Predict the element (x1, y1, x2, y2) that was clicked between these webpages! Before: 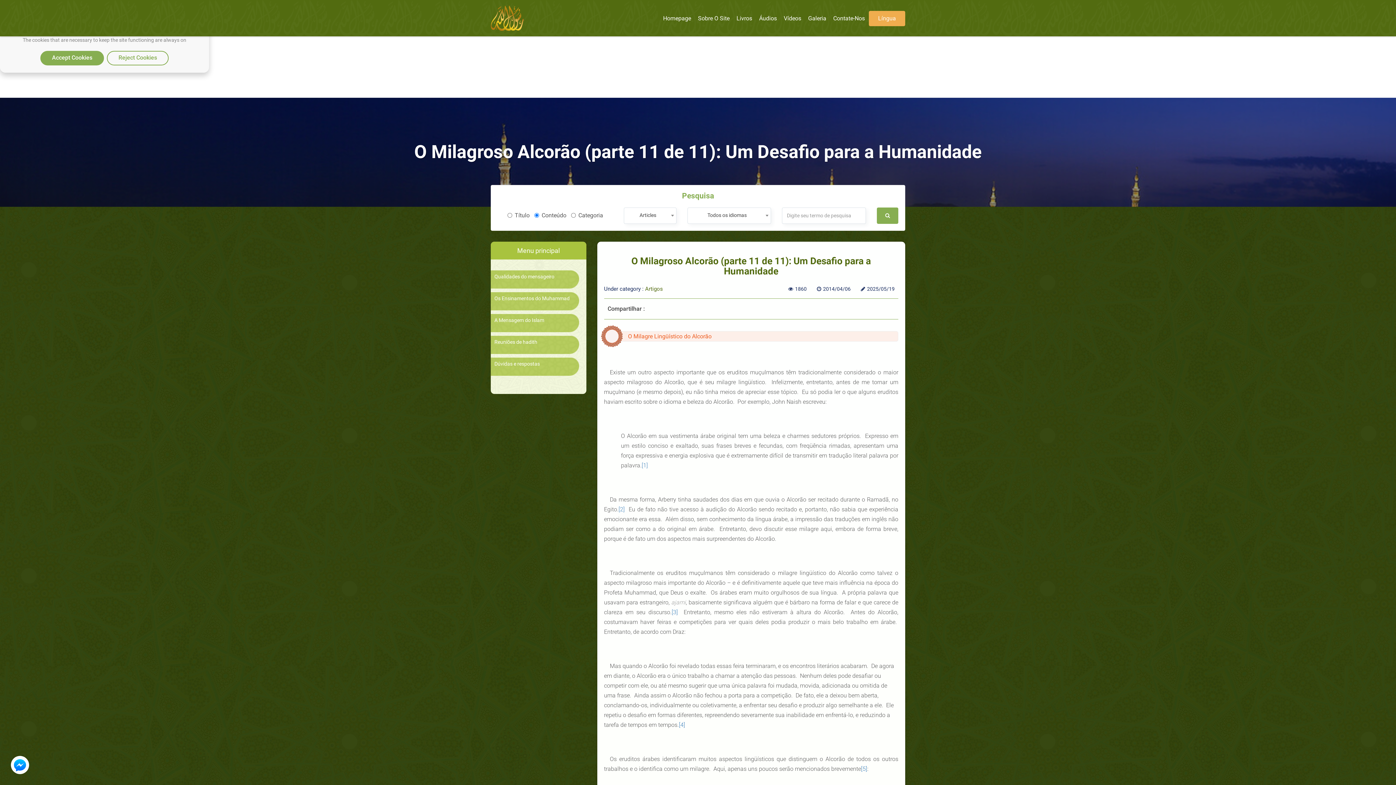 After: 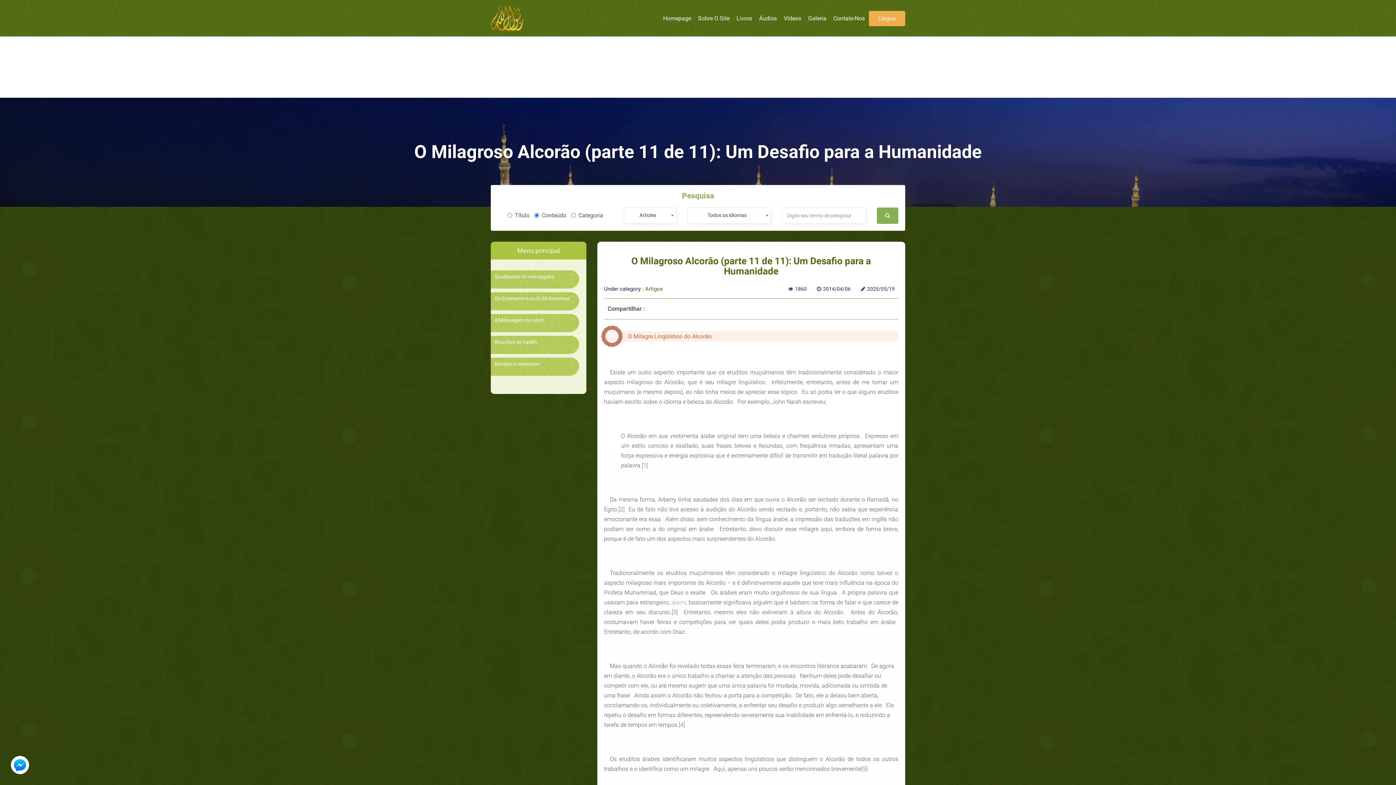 Action: bbox: (40, 50, 104, 65) label: Accept Cookies